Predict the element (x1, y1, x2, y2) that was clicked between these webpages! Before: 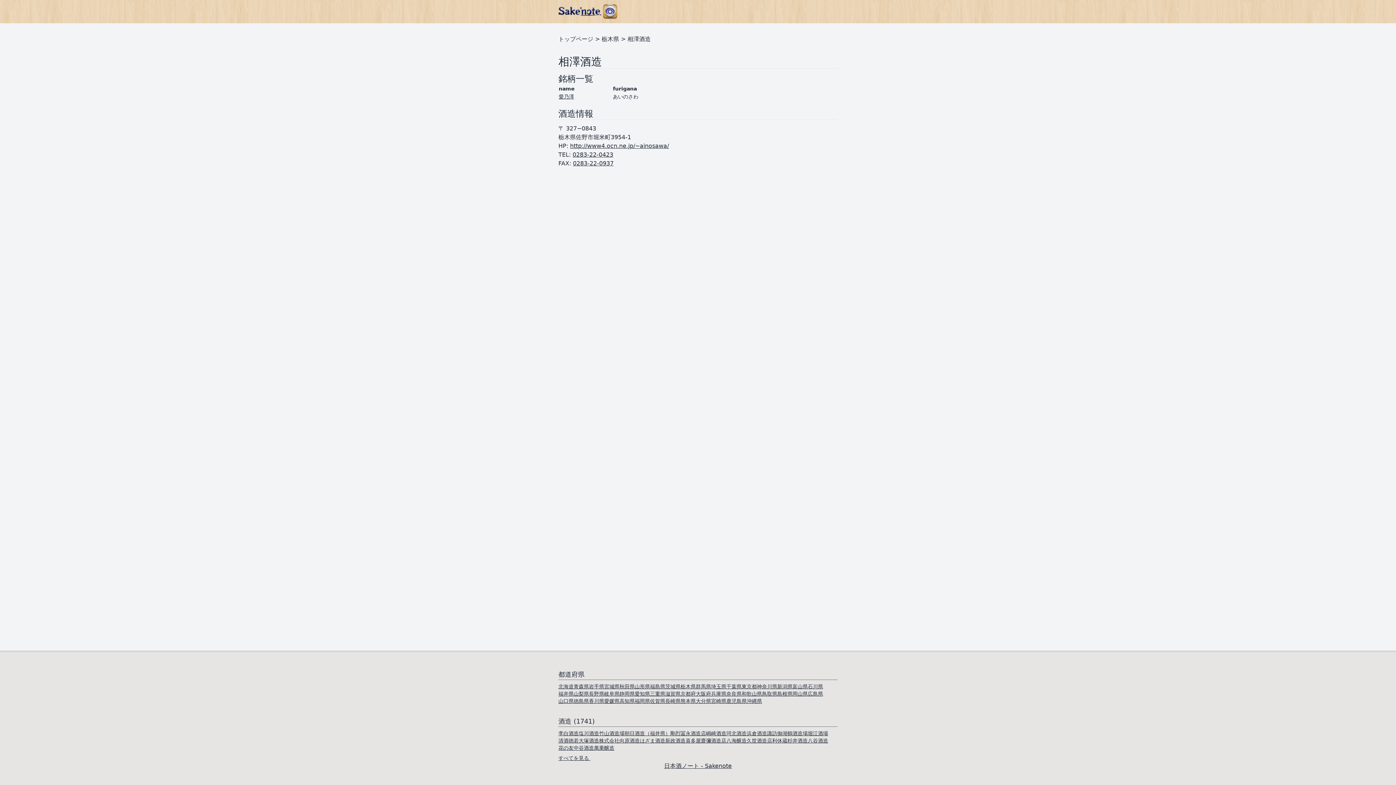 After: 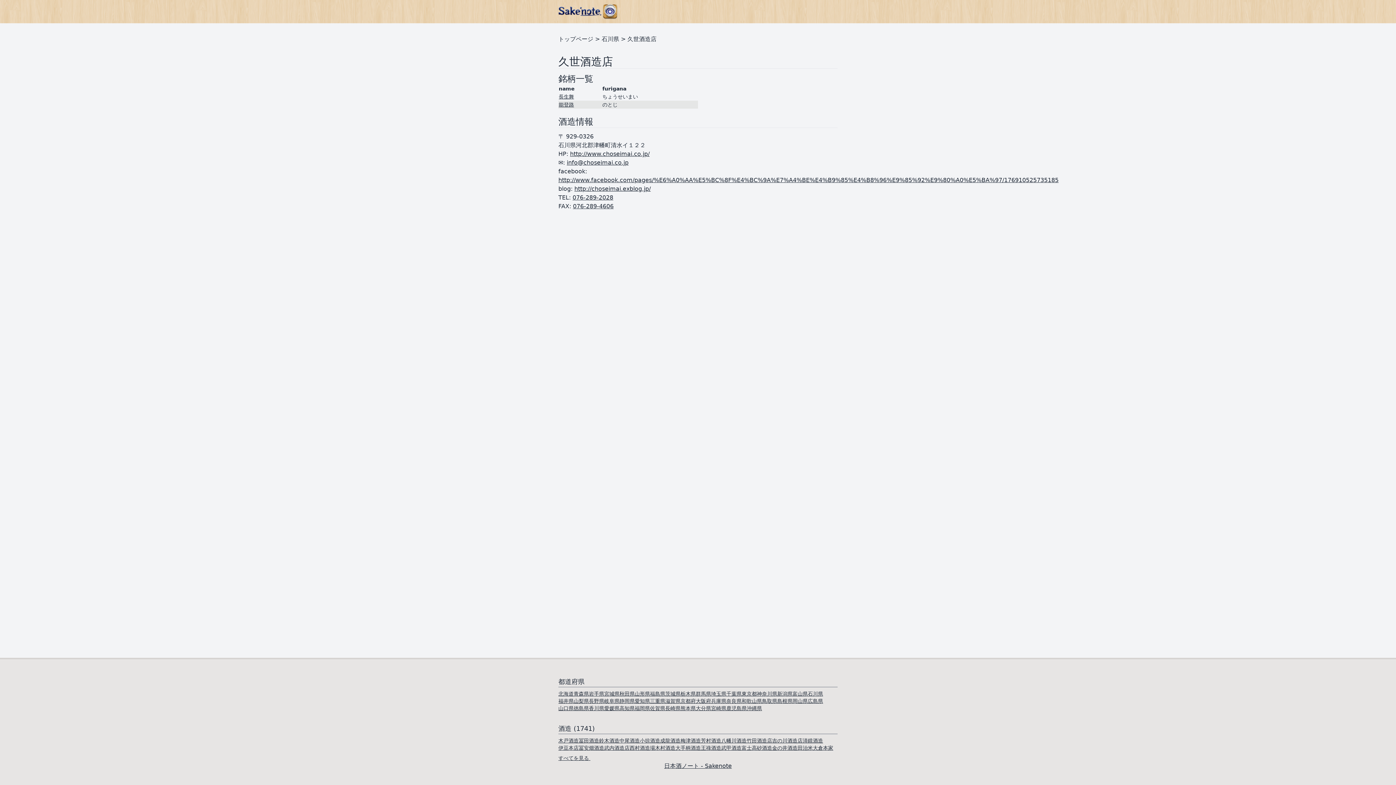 Action: label: 久世酒造店 bbox: (746, 737, 772, 744)